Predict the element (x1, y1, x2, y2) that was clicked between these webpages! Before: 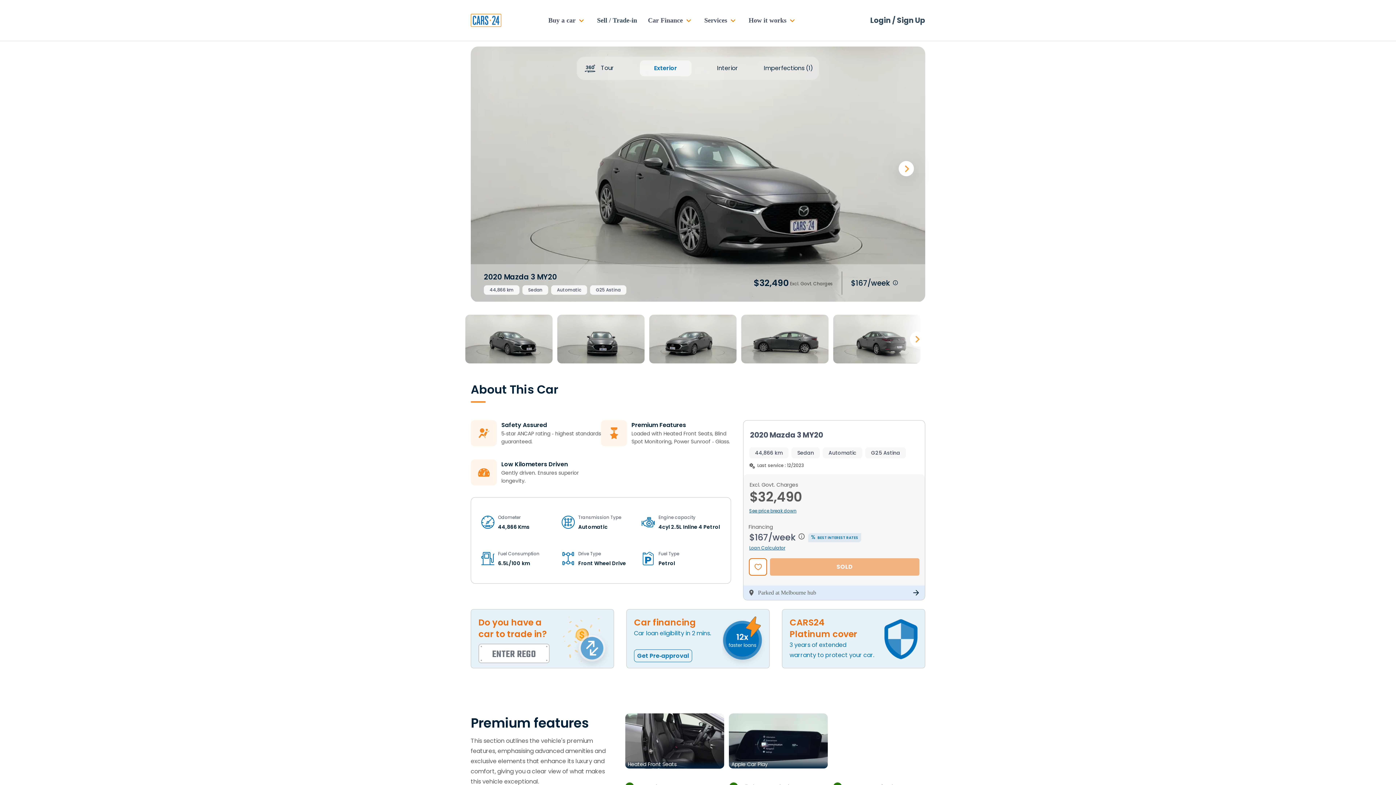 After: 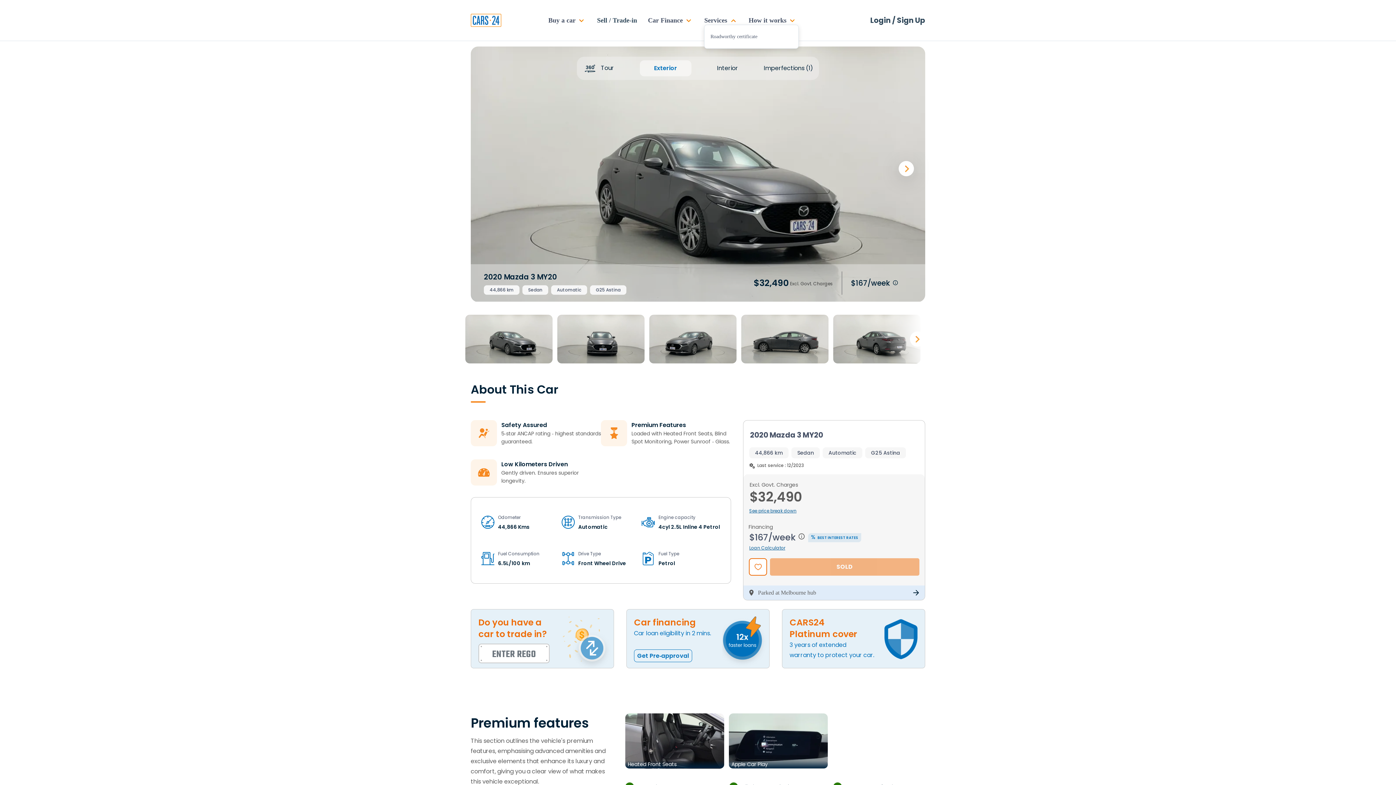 Action: label: Services  bbox: (704, 16, 737, 23)